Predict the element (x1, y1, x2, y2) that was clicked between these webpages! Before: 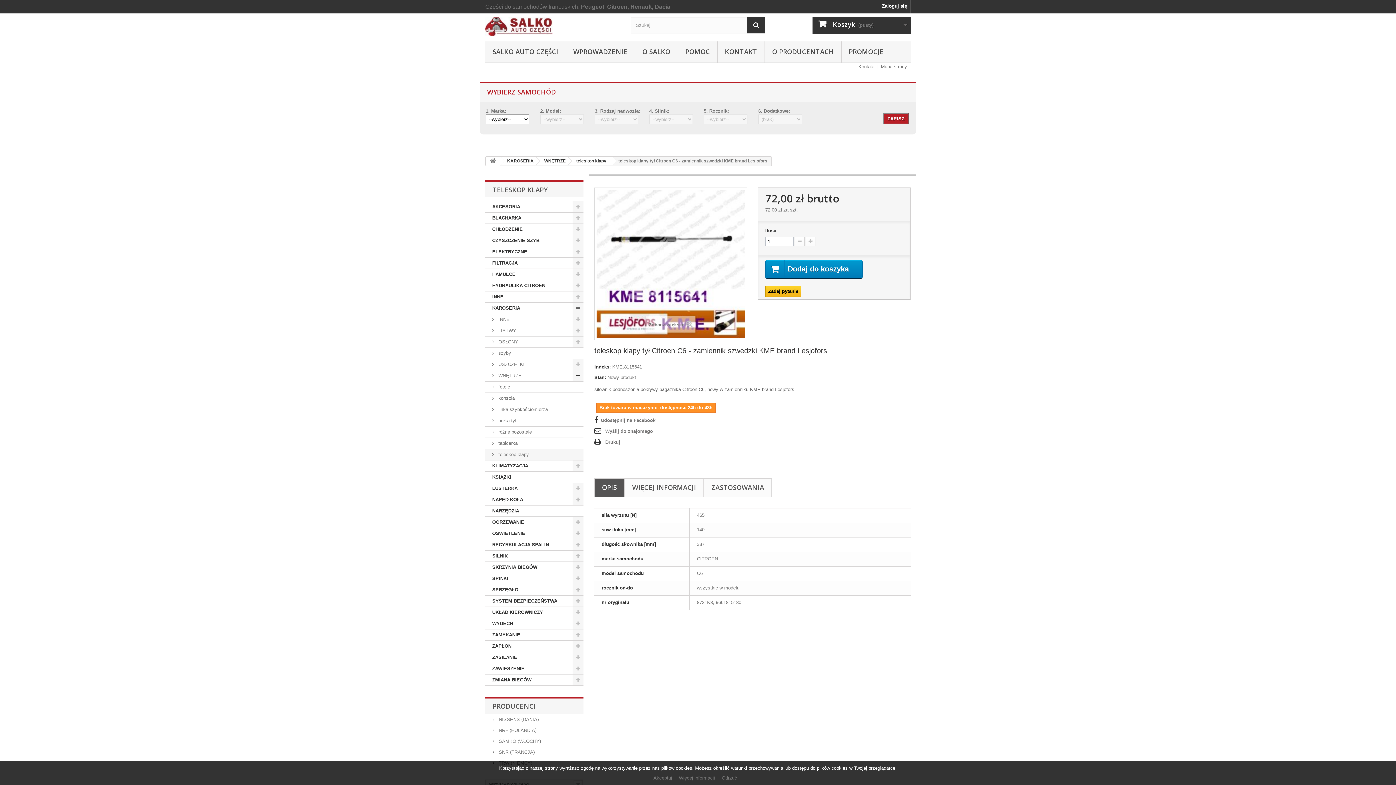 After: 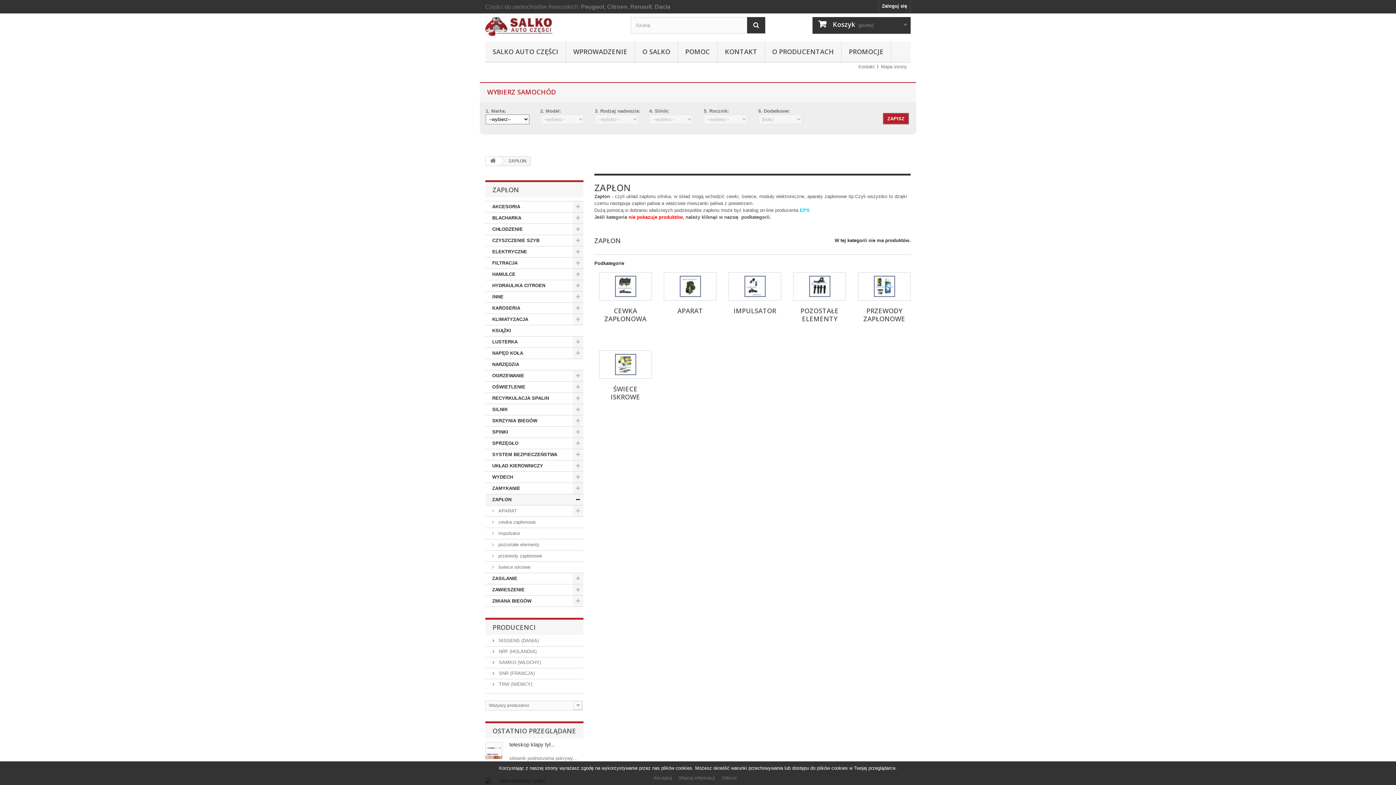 Action: bbox: (485, 641, 583, 652) label: ZAPŁON